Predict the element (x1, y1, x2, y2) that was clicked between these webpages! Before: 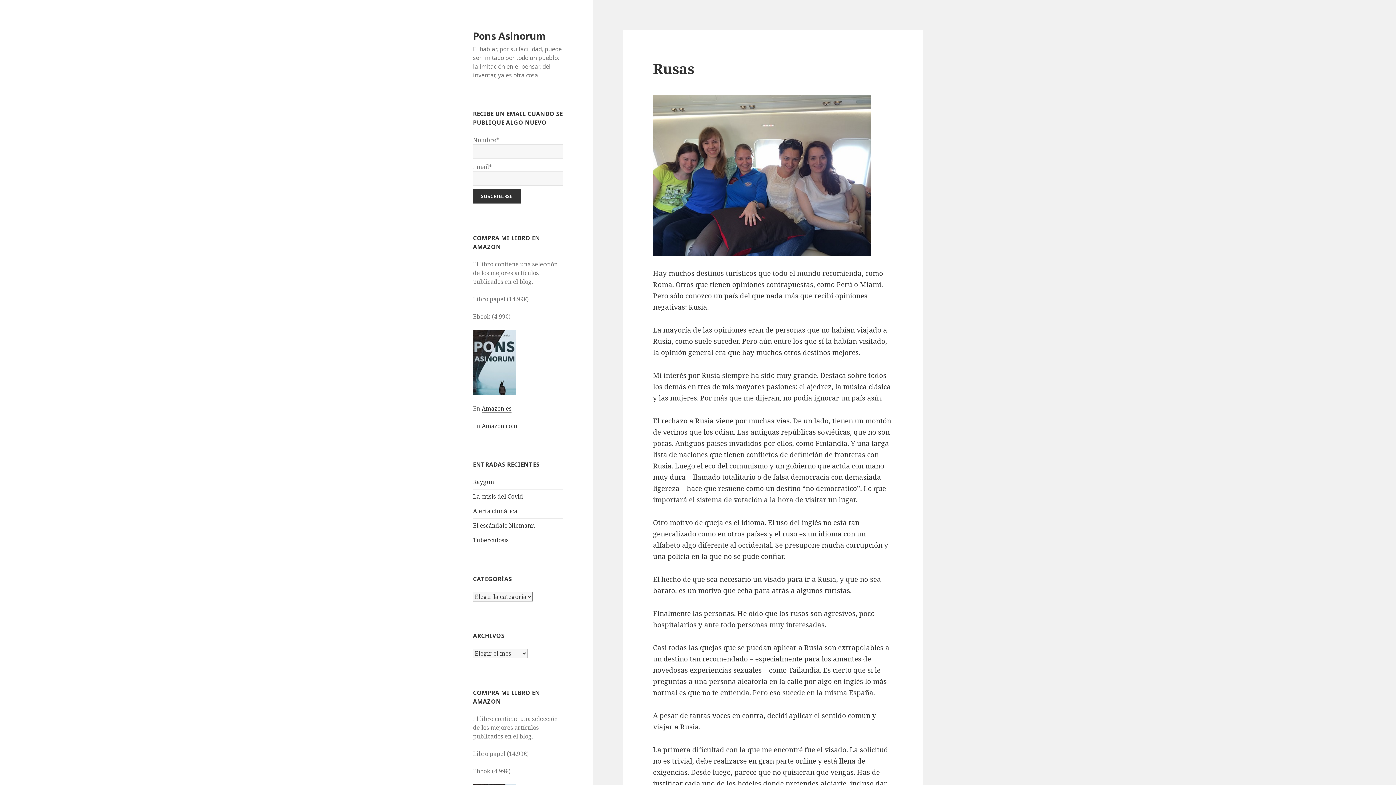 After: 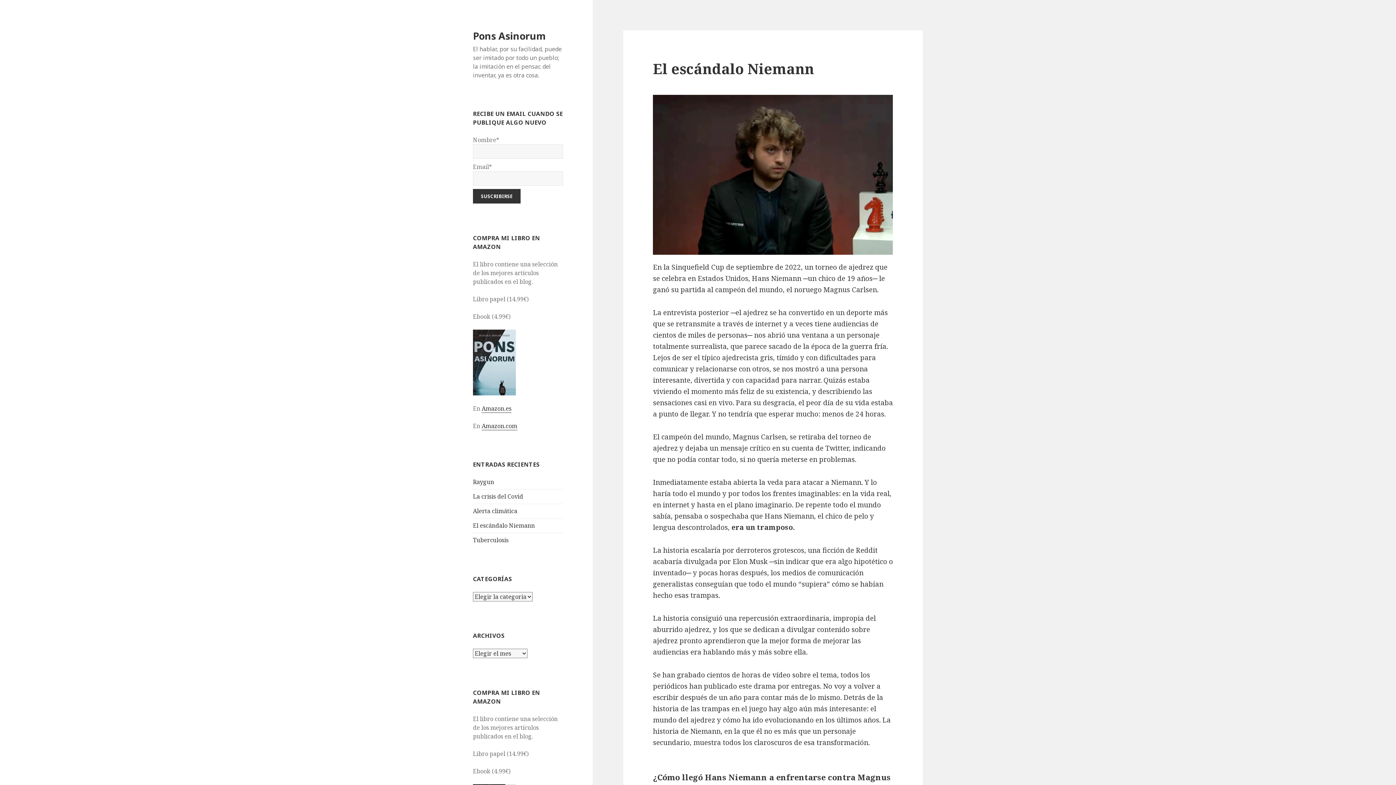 Action: label: El escándalo Niemann bbox: (473, 521, 534, 529)